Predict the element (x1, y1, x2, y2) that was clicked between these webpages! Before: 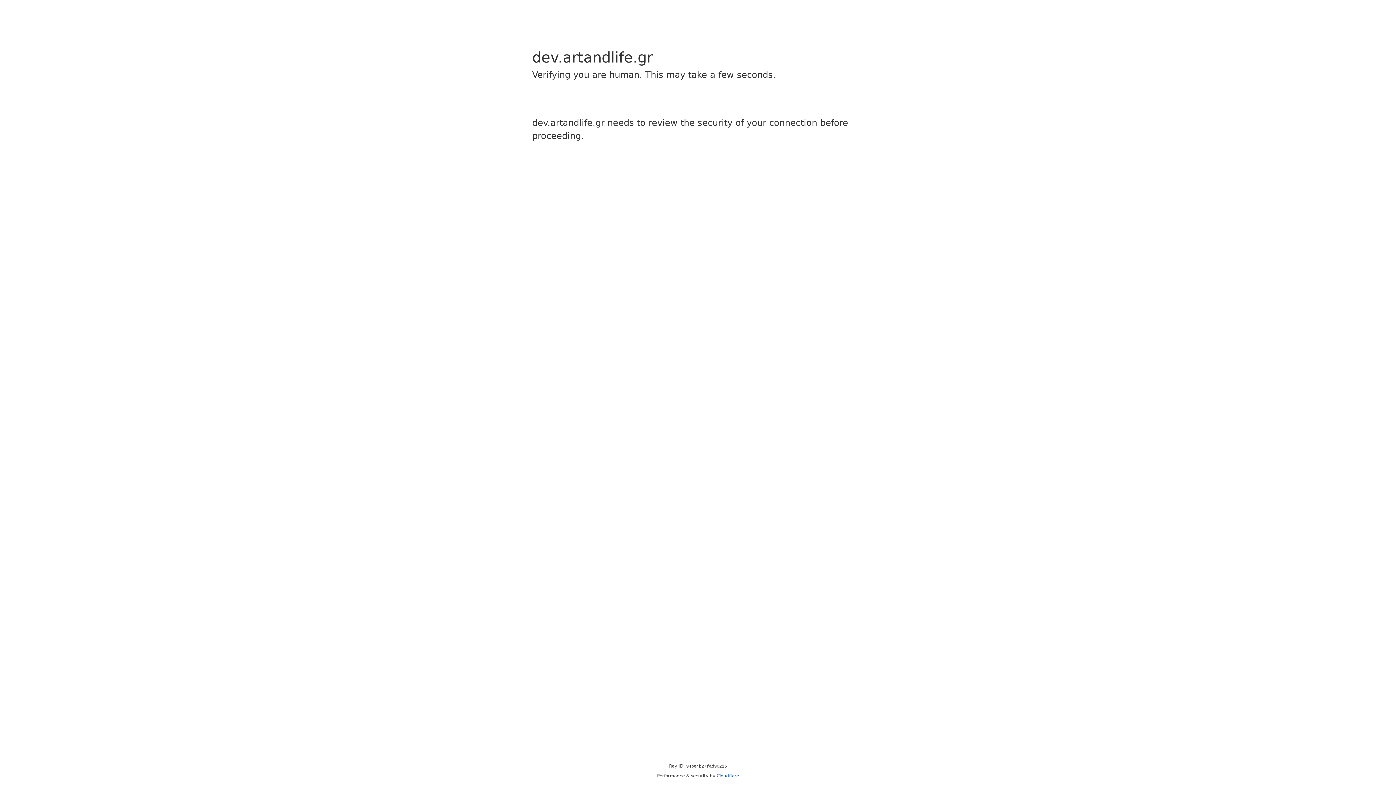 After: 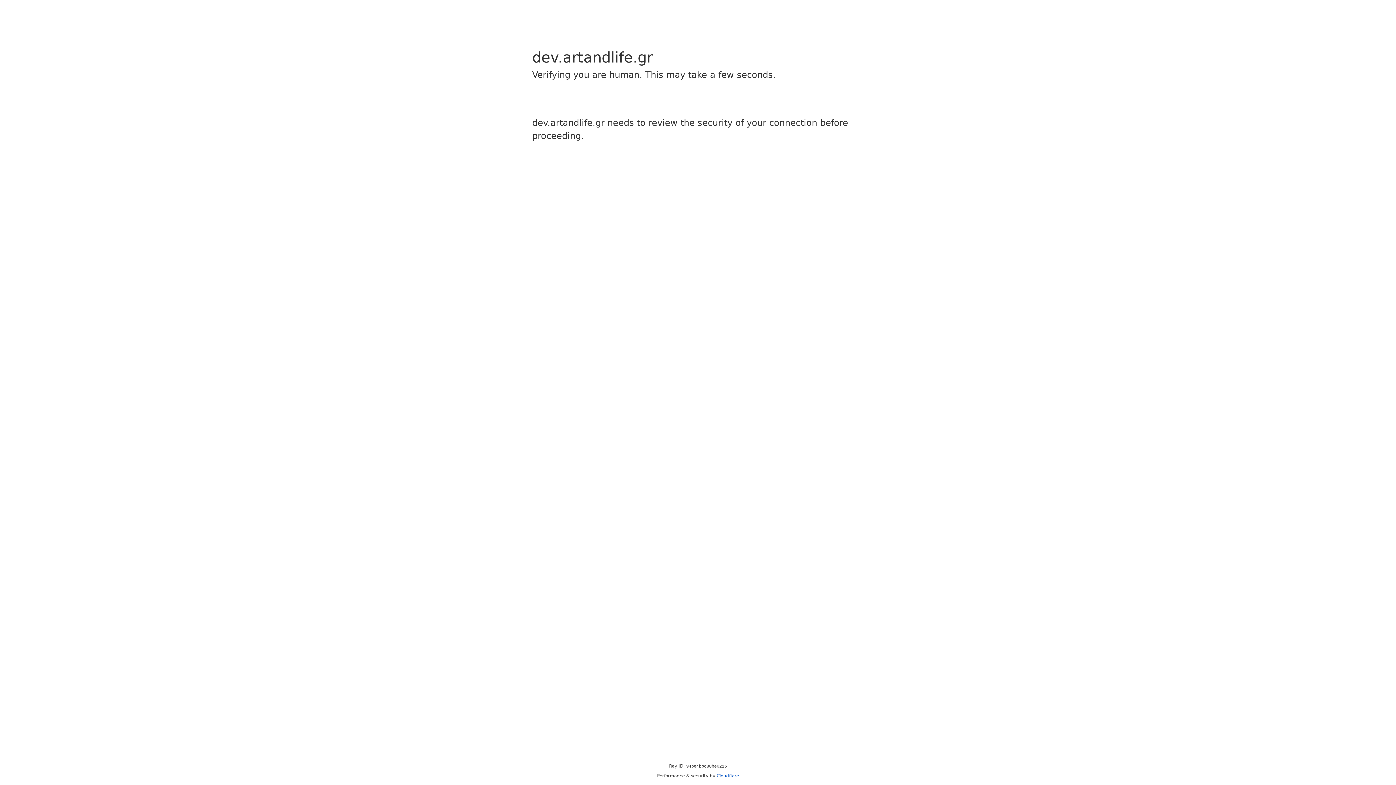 Action: bbox: (716, 773, 739, 778) label: Cloudflare